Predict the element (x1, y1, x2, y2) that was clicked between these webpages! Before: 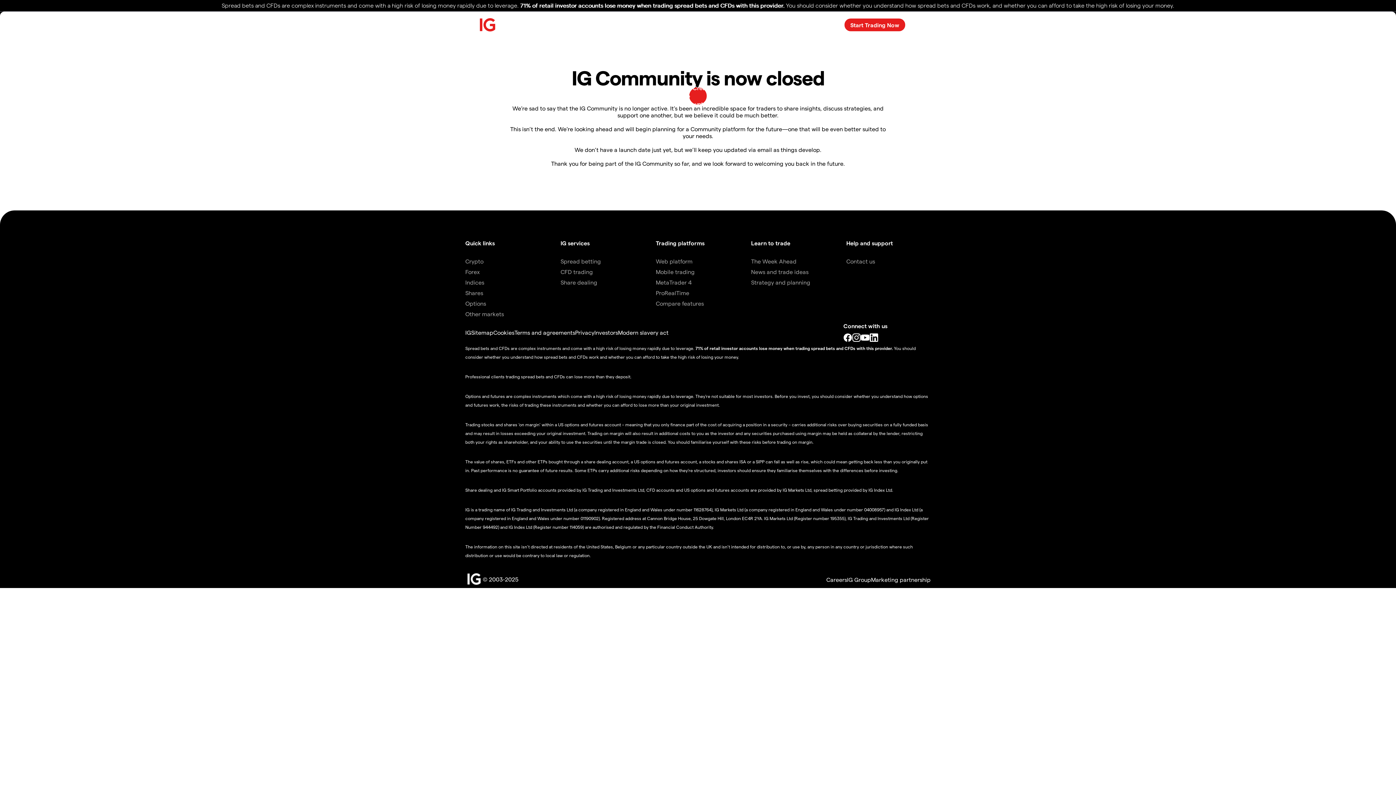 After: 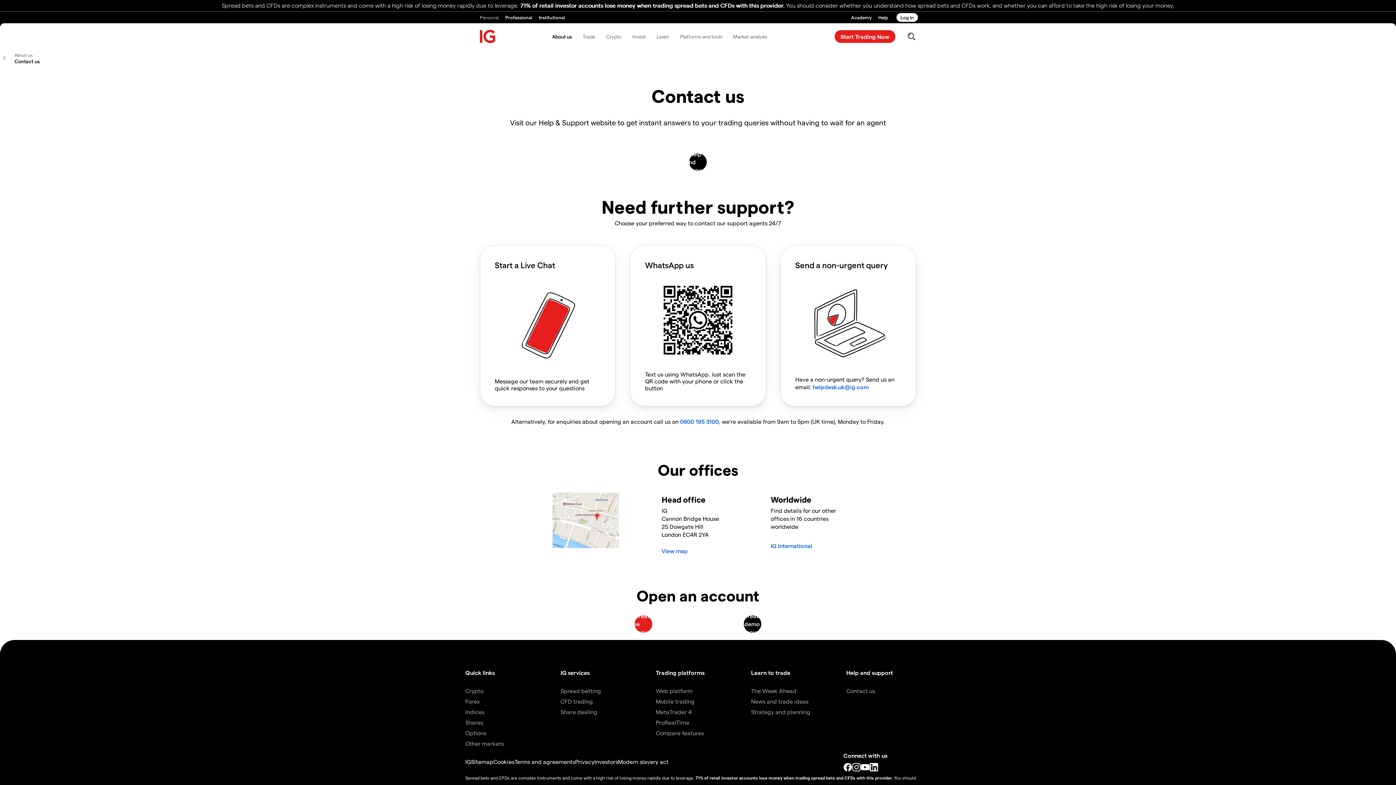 Action: bbox: (846, 257, 875, 264) label: Contact us